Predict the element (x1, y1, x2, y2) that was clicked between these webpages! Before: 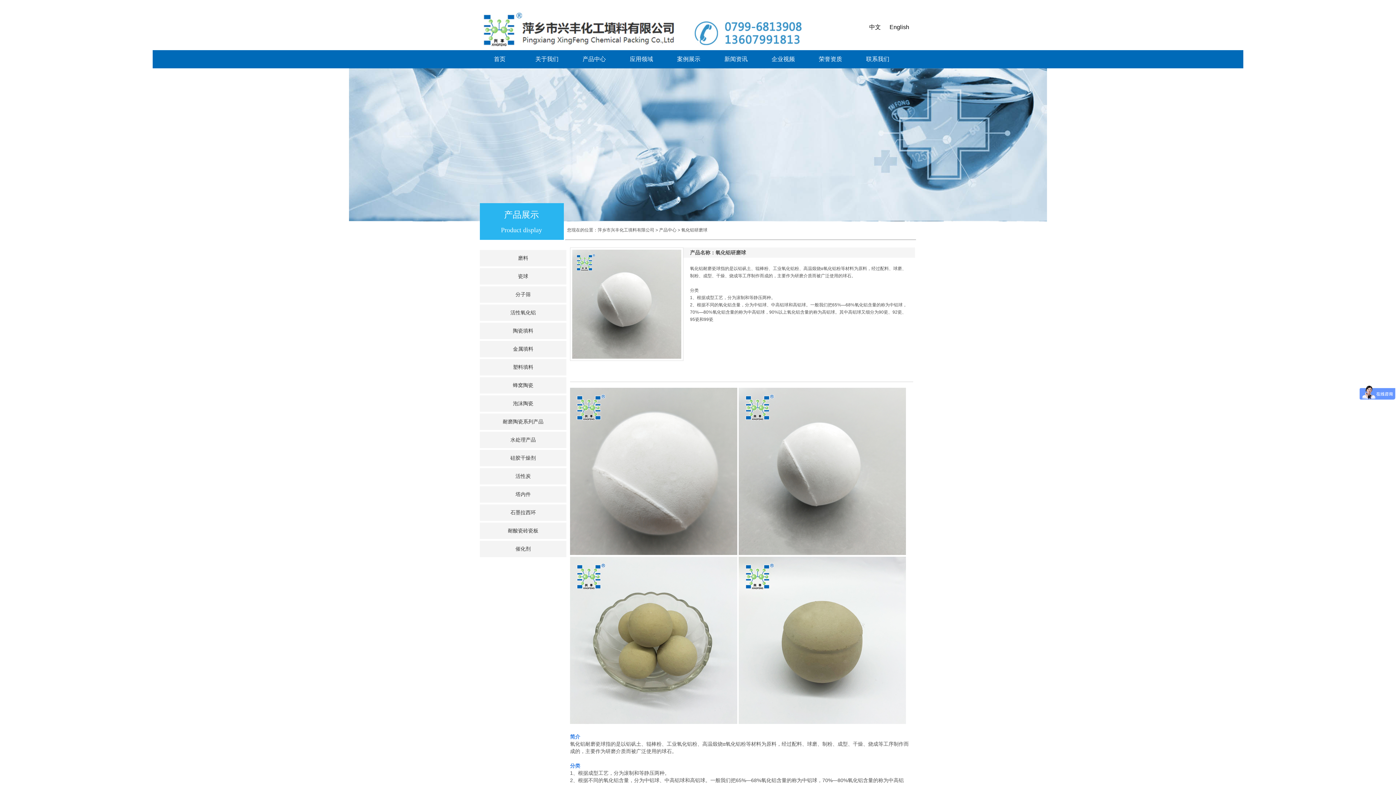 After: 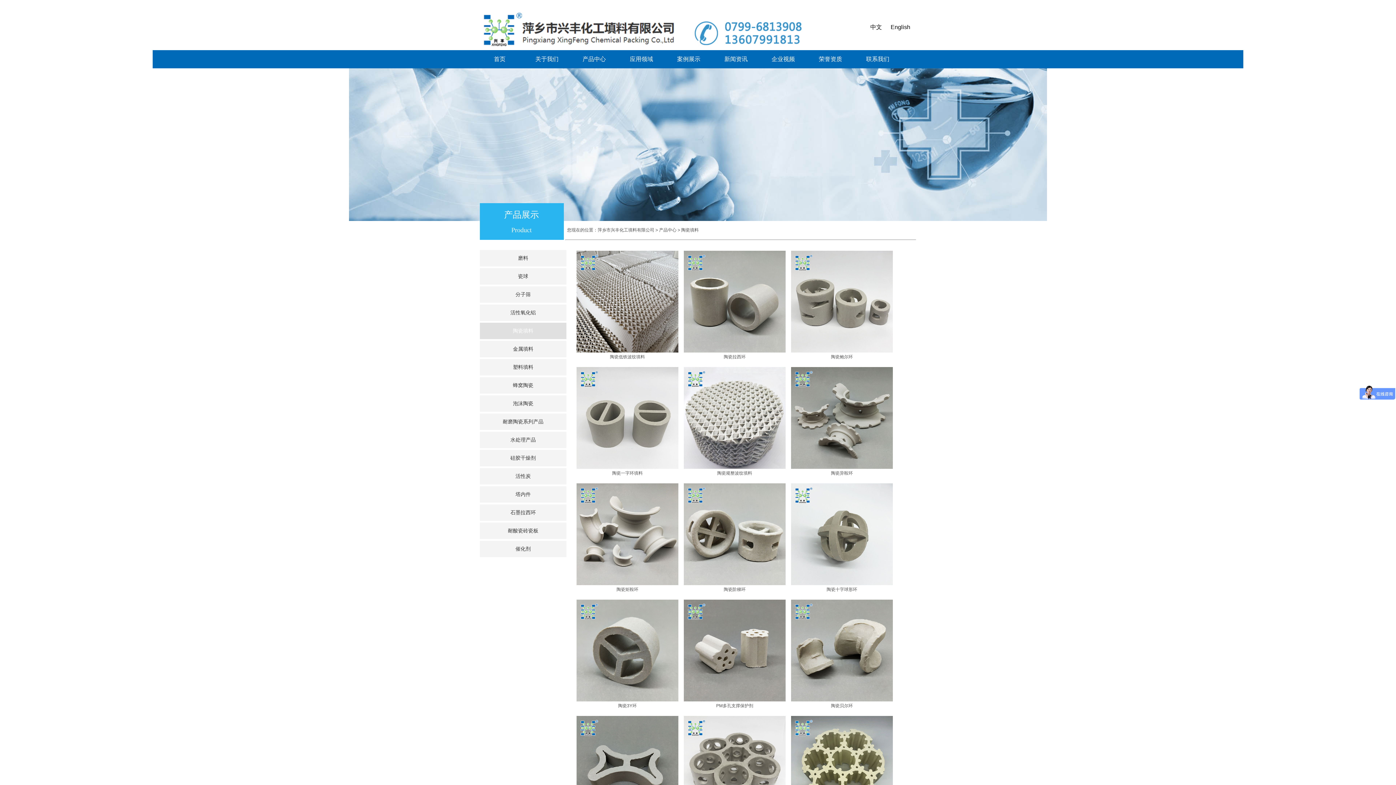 Action: label: 陶瓷填料 bbox: (480, 322, 566, 339)